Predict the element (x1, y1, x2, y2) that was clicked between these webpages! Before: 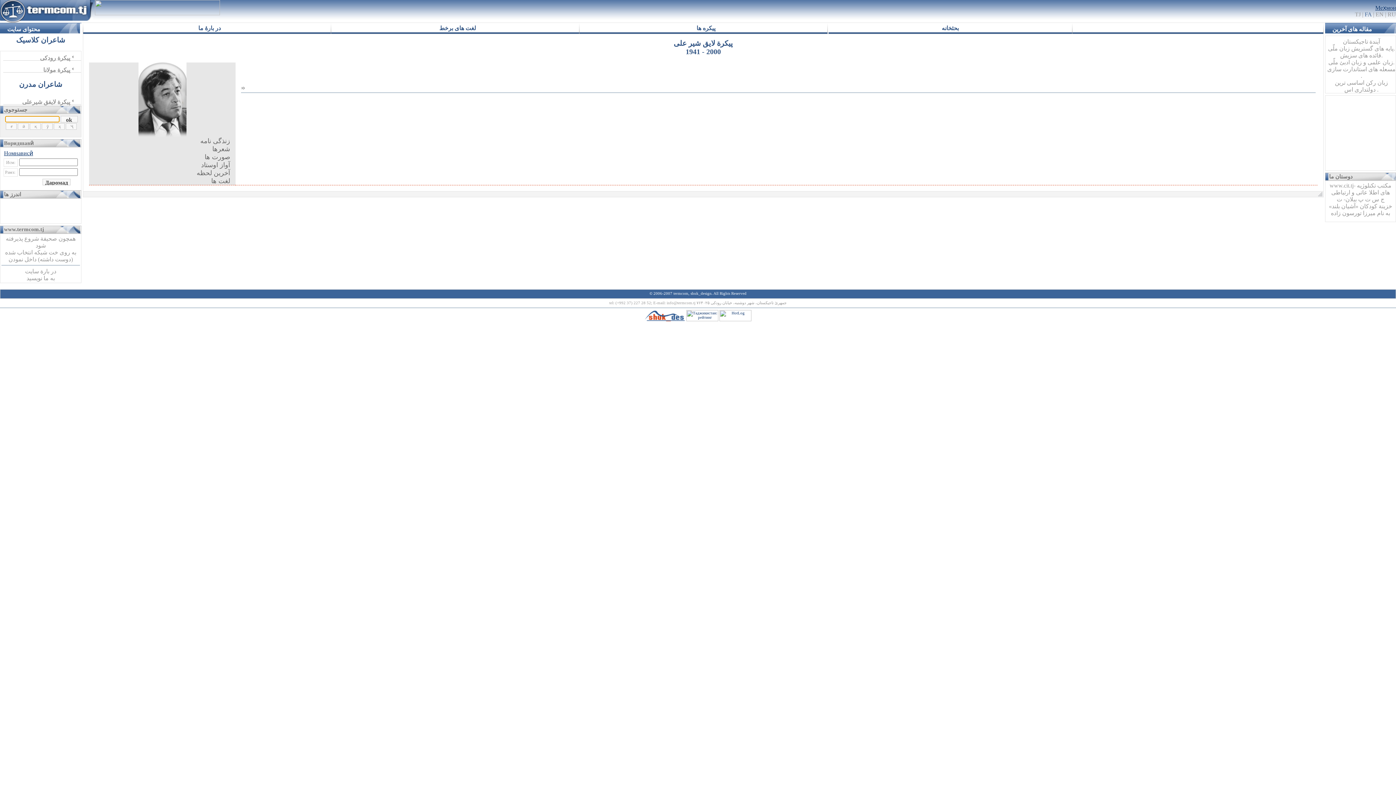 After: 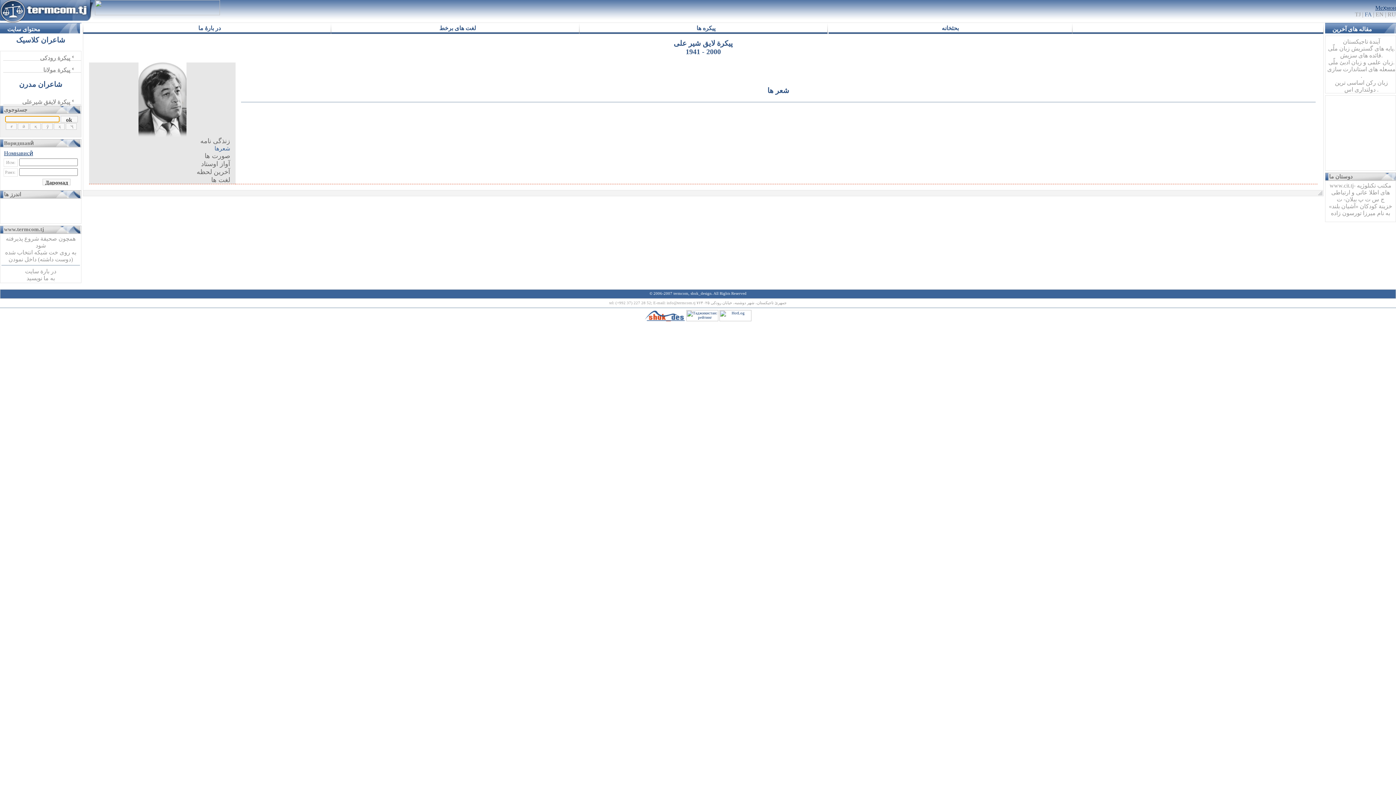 Action: bbox: (212, 145, 230, 152) label: شعرها